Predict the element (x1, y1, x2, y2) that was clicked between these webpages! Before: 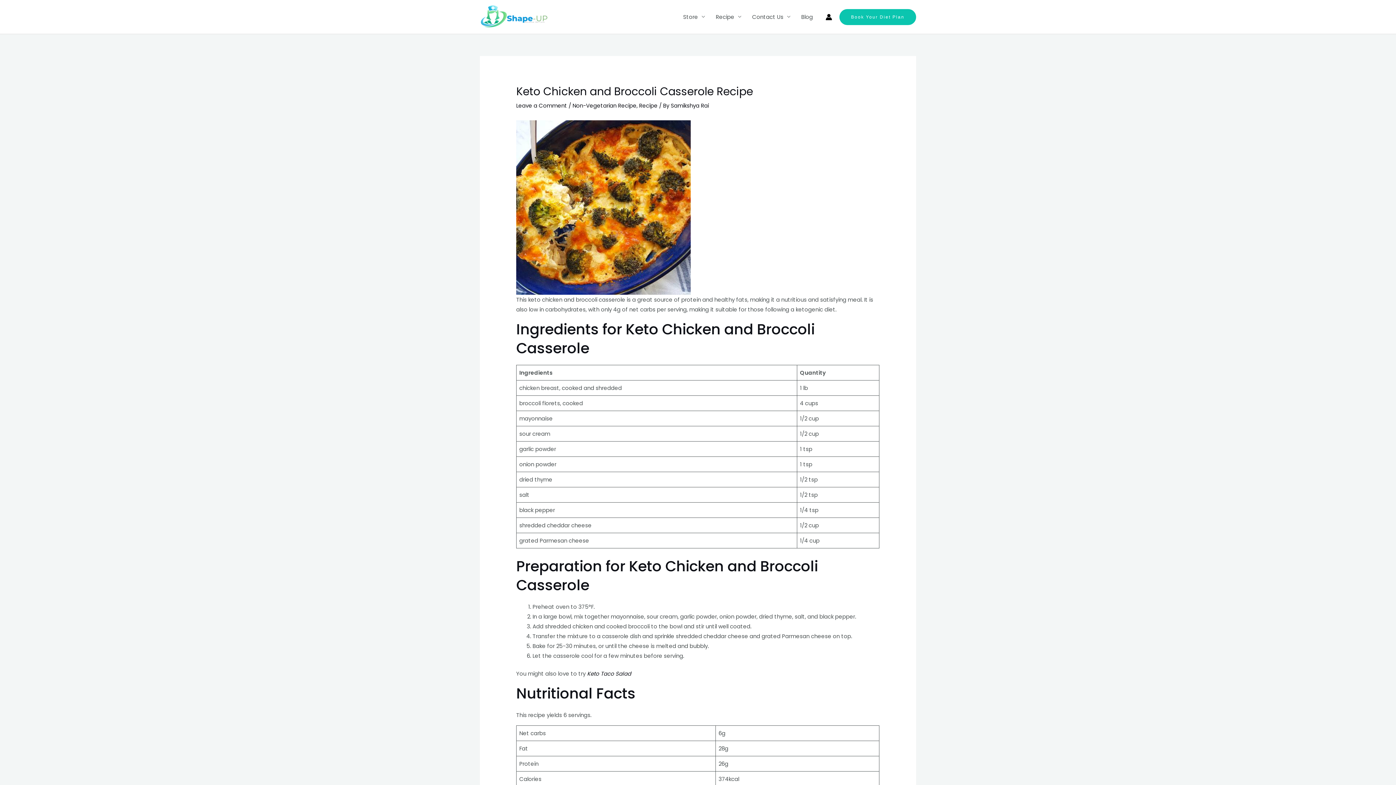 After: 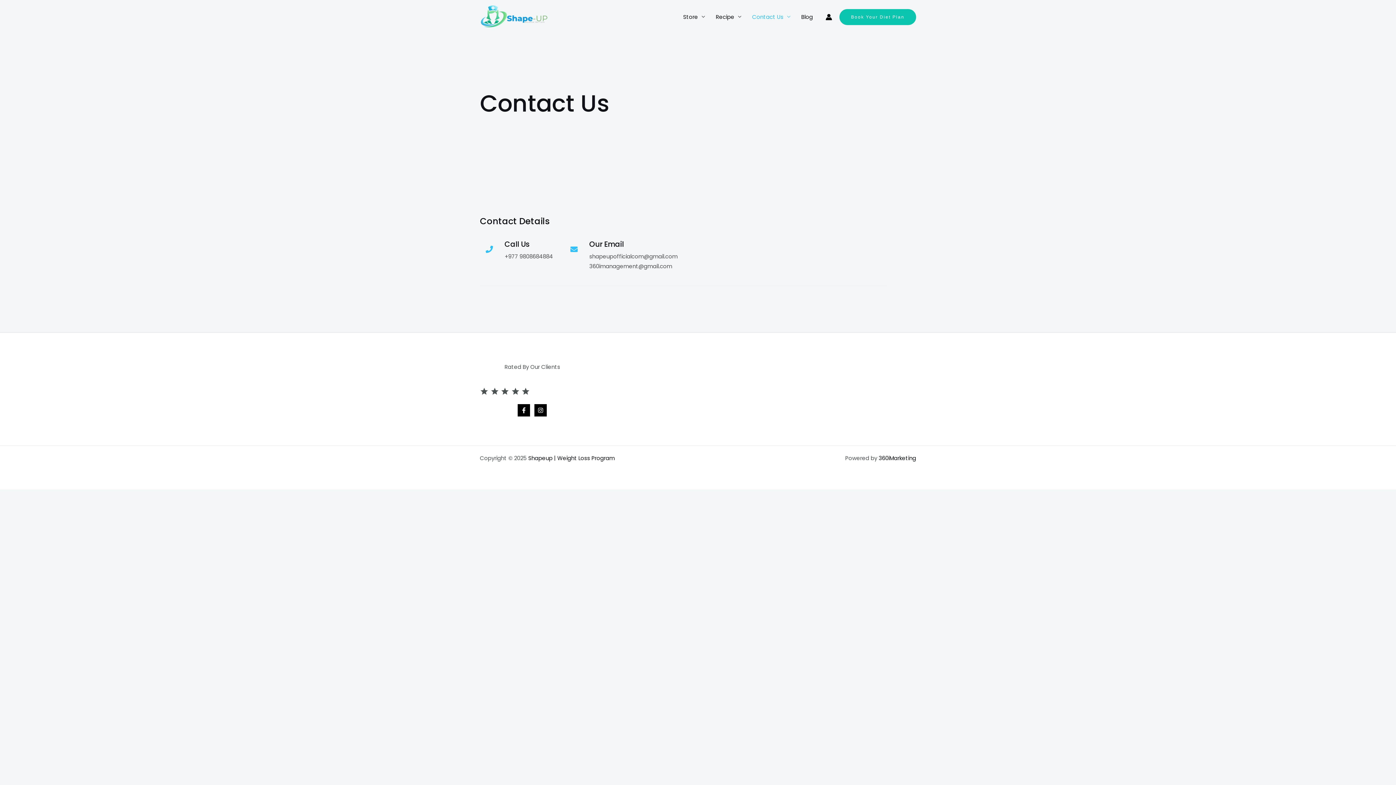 Action: label: Contact Us bbox: (746, 7, 796, 26)